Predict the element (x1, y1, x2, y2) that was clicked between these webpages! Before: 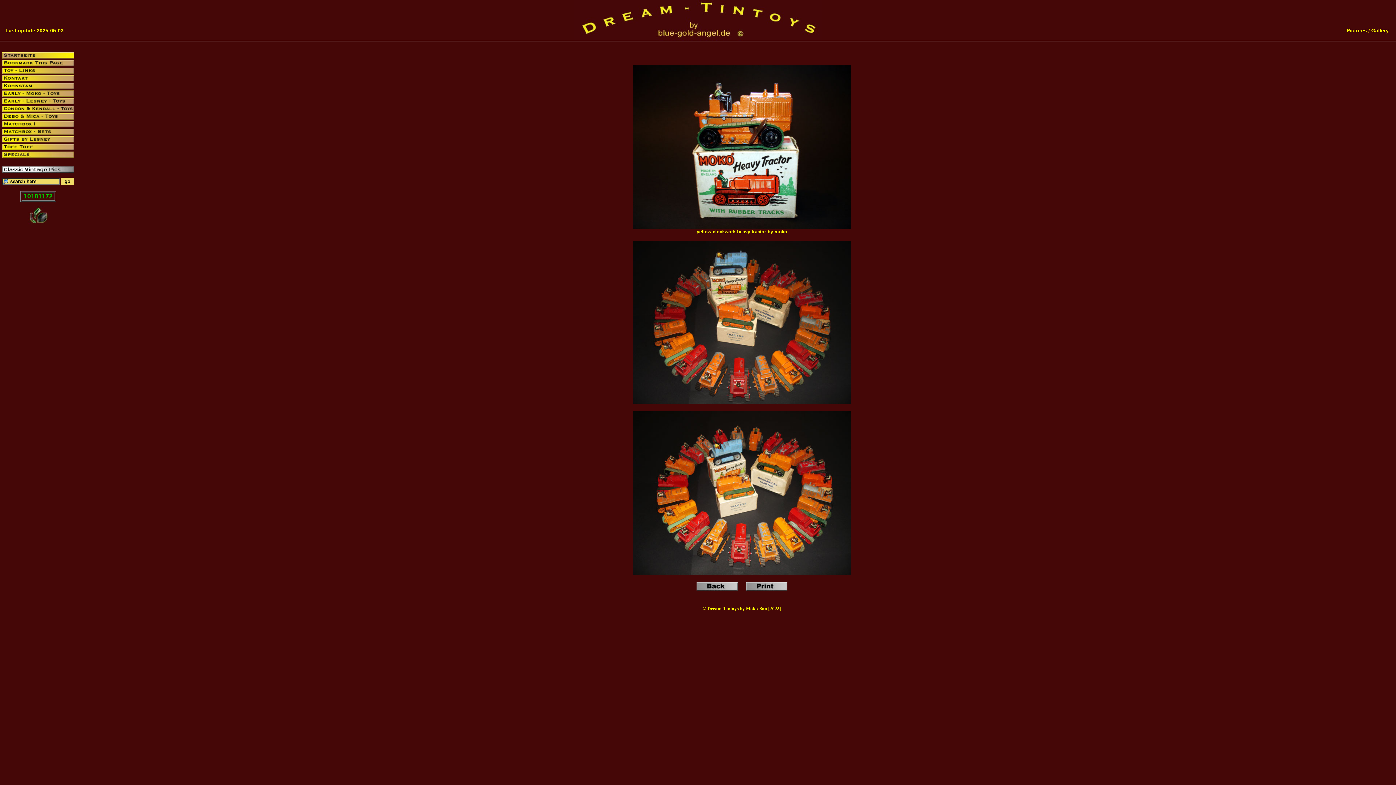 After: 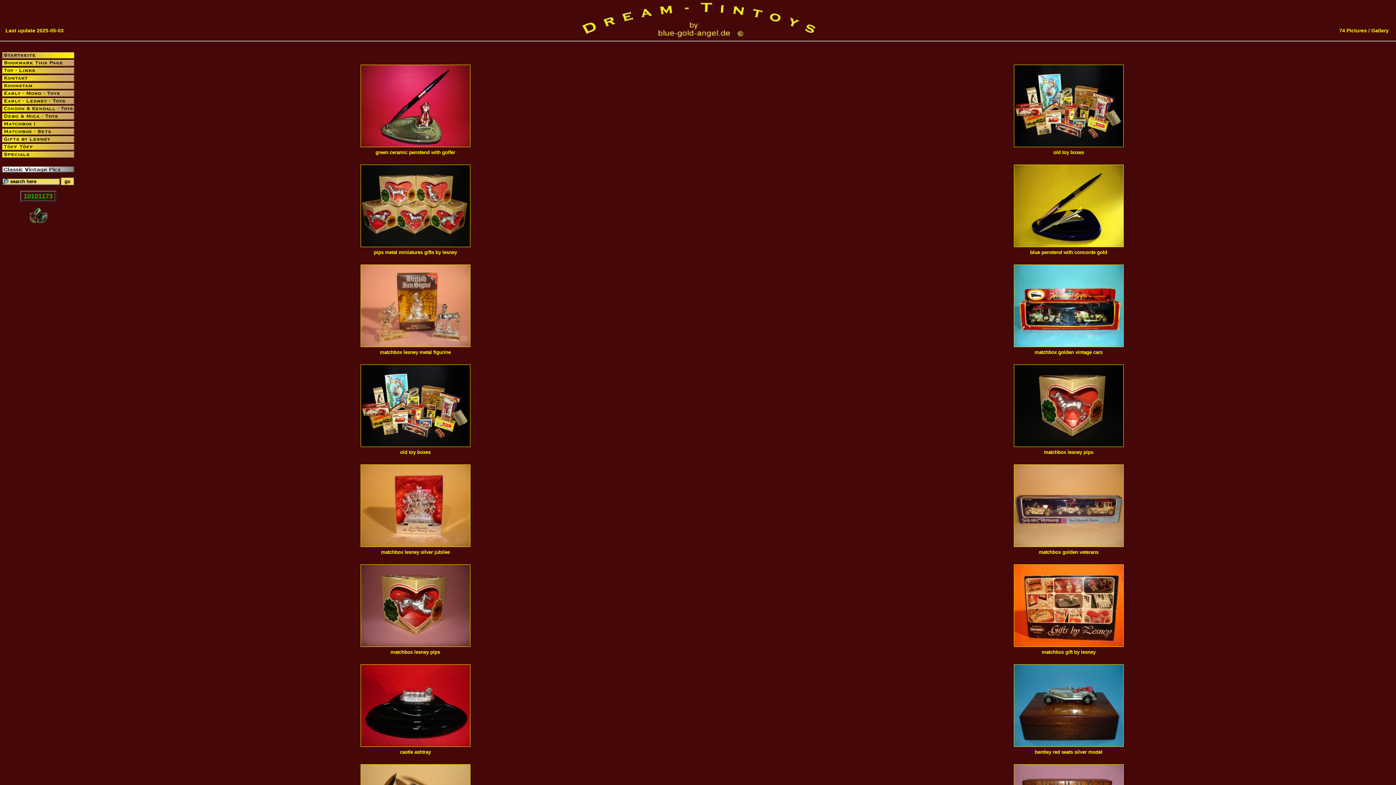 Action: bbox: (2, 138, 74, 144)